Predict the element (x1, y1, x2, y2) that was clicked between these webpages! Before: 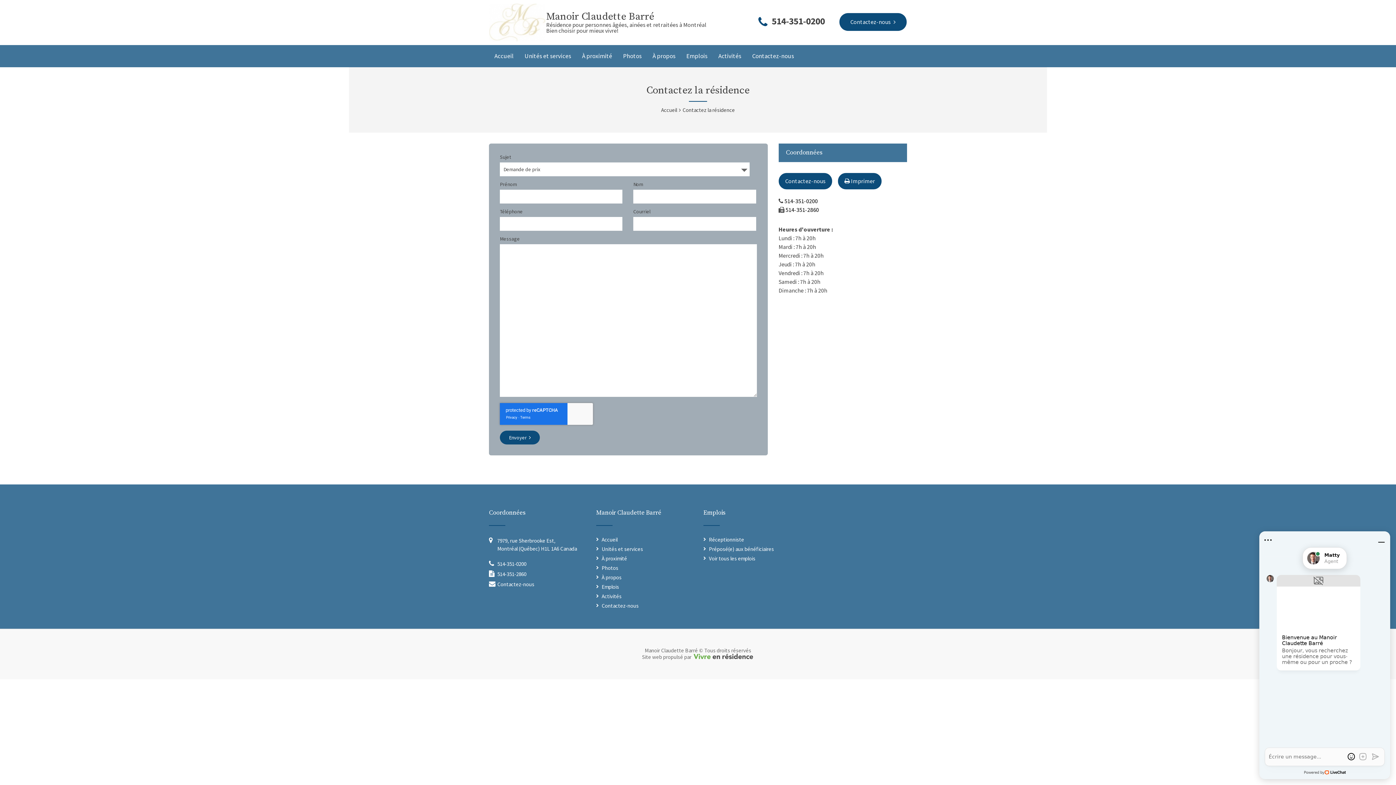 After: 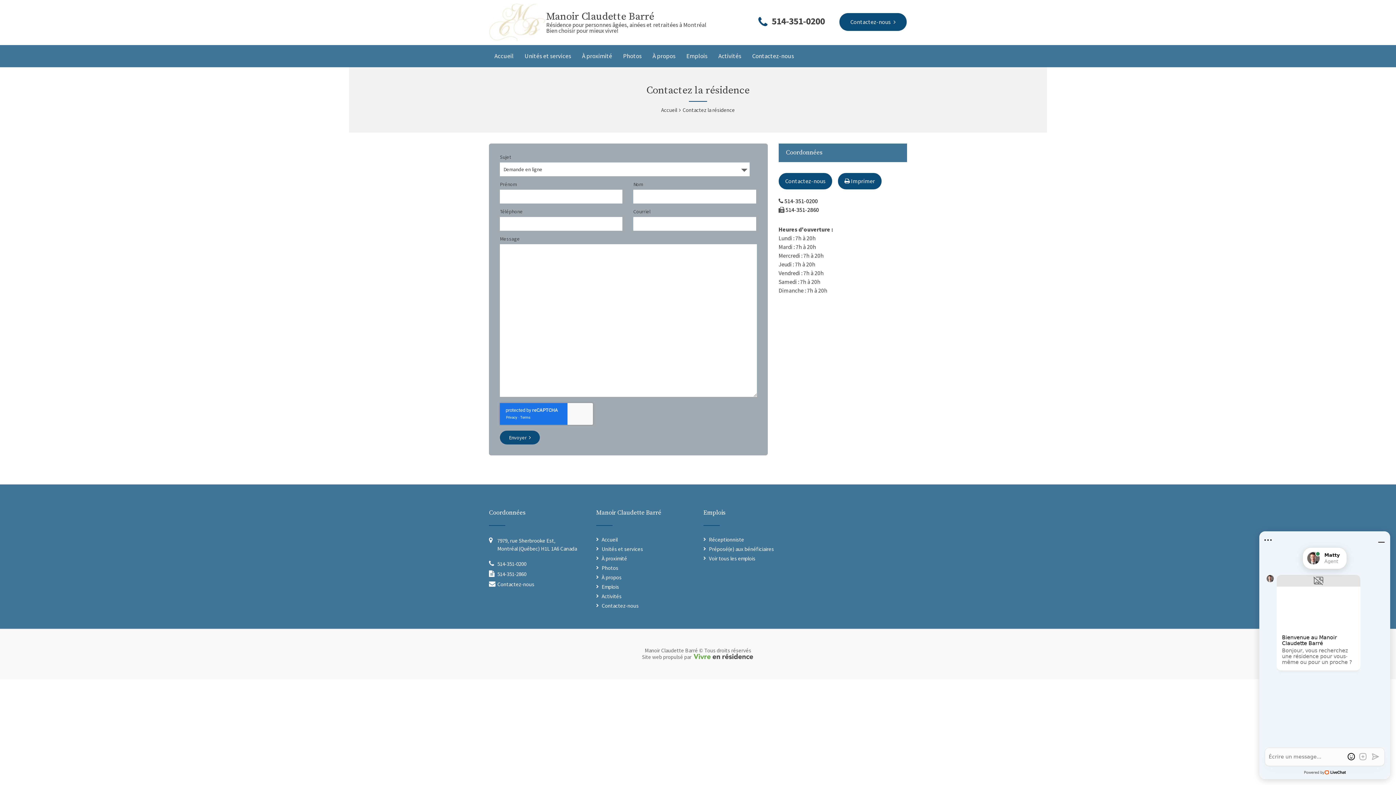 Action: label: Contactez-nous bbox: (778, 173, 832, 189)